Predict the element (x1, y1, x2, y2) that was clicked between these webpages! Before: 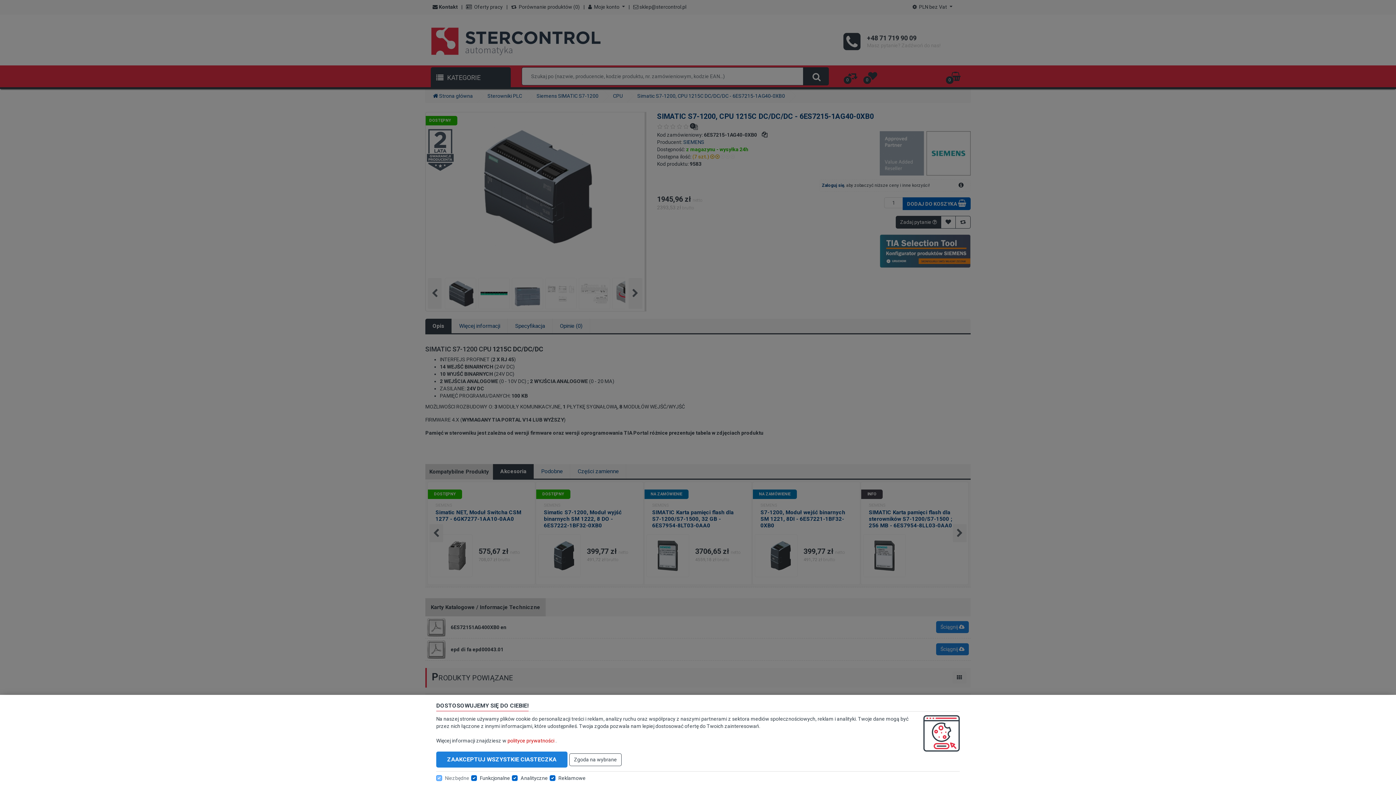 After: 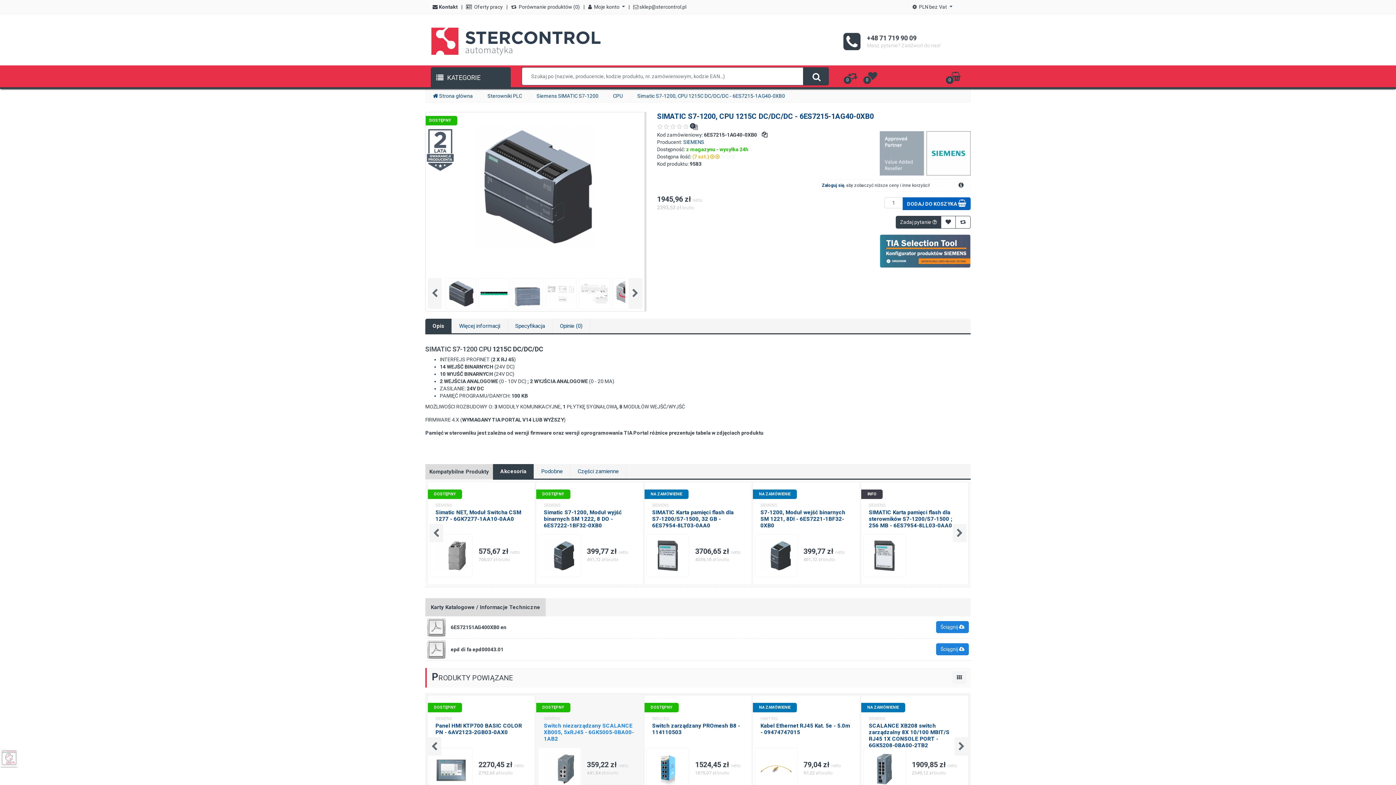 Action: bbox: (569, 753, 621, 766) label: Zgoda na wybrane